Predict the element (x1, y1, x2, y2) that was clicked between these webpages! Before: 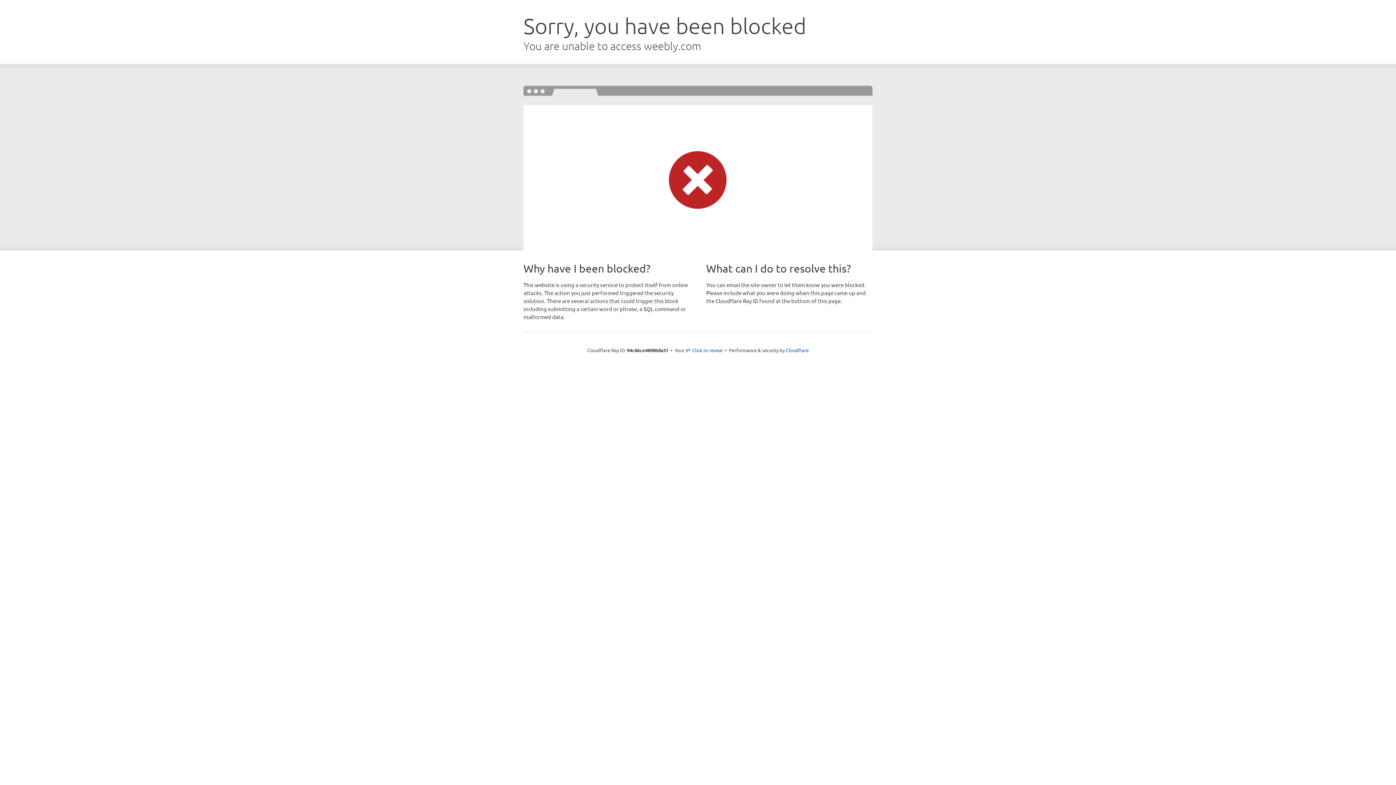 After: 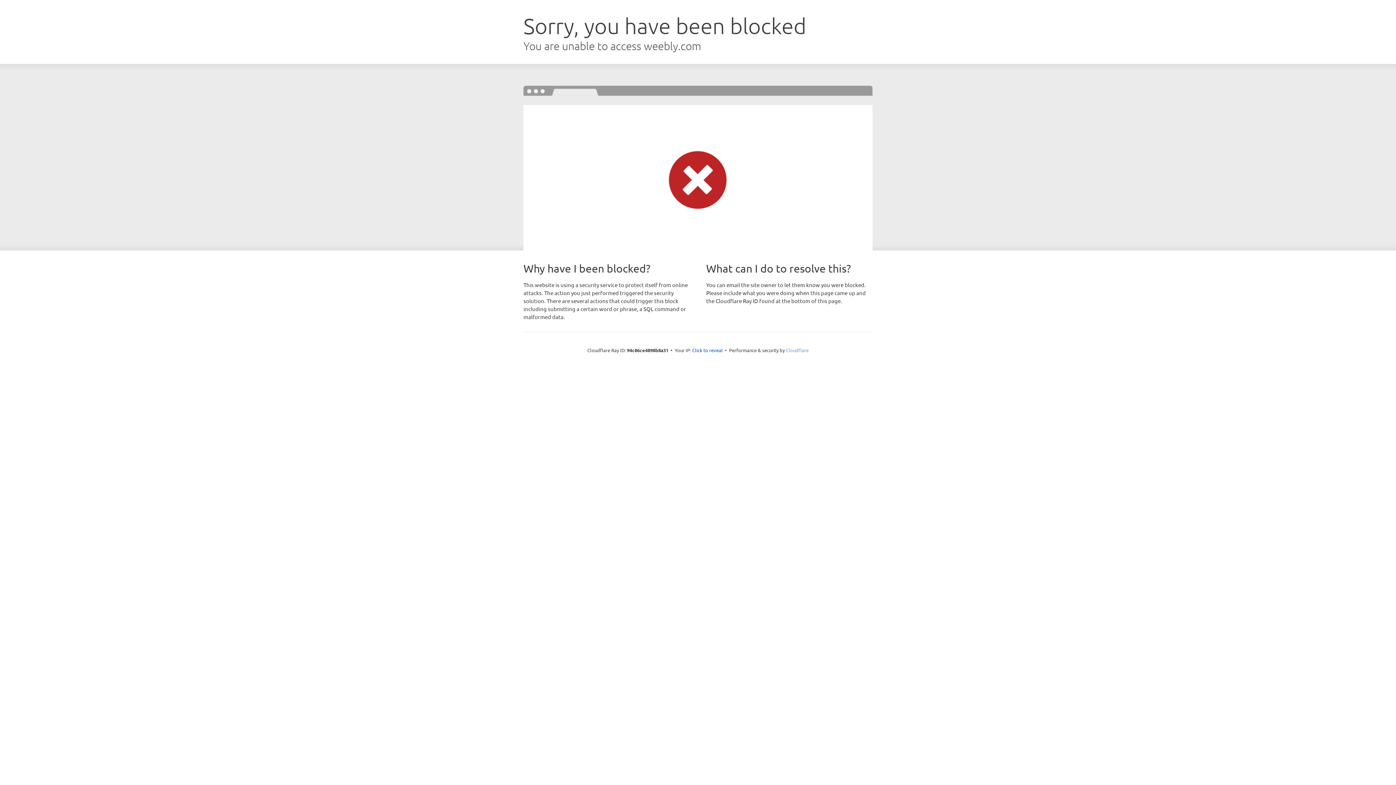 Action: label: Cloudflare bbox: (786, 347, 808, 353)